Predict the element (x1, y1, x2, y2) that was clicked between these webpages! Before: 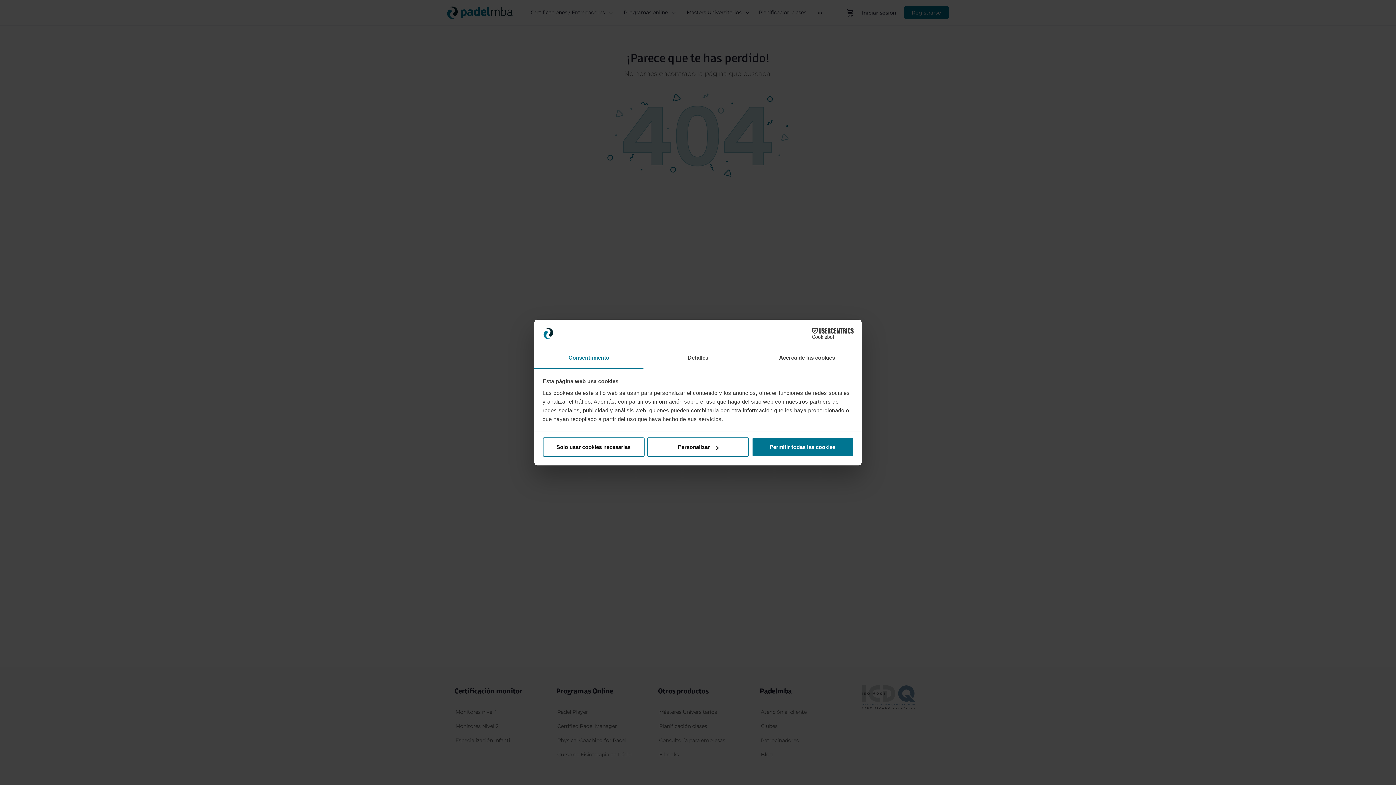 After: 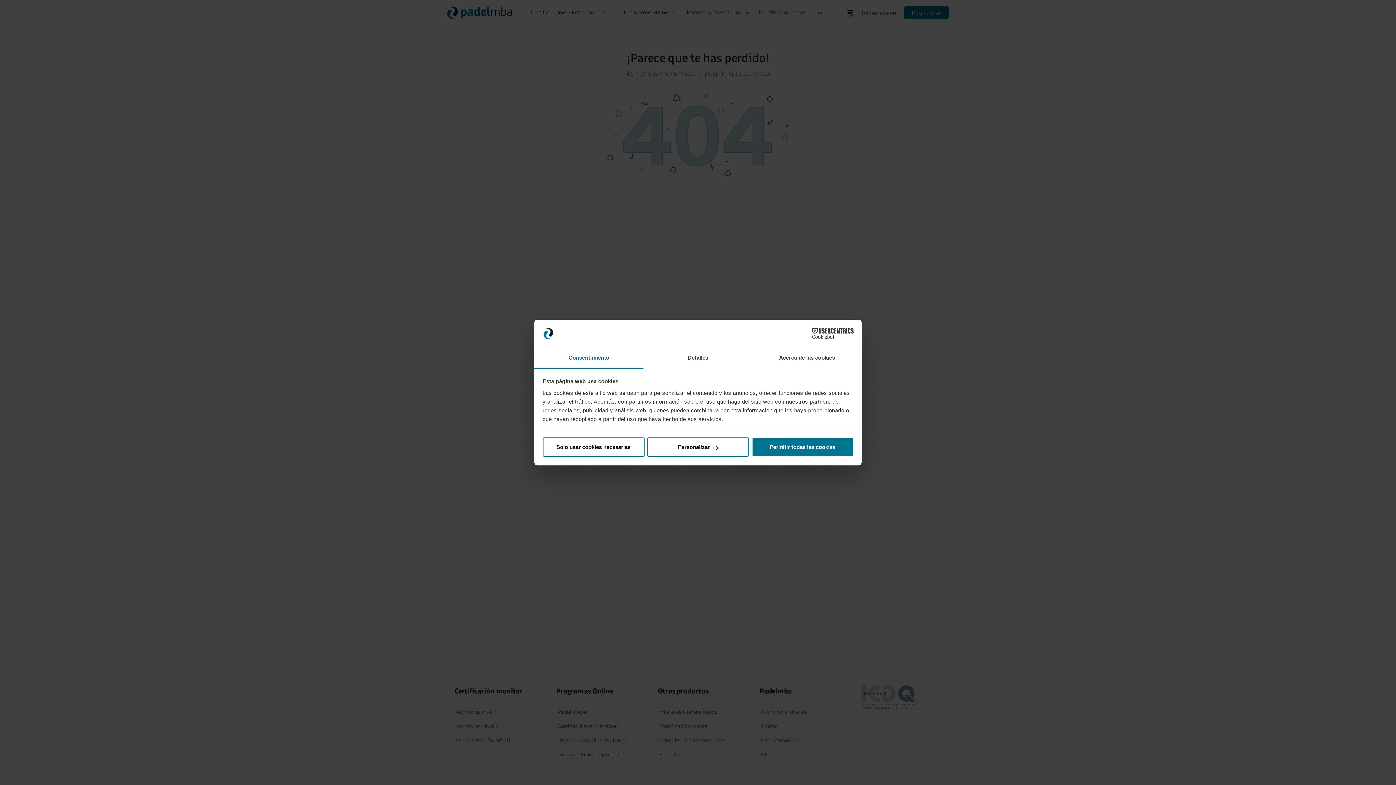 Action: label: Cookiebot - opens in a new window bbox: (790, 328, 853, 339)